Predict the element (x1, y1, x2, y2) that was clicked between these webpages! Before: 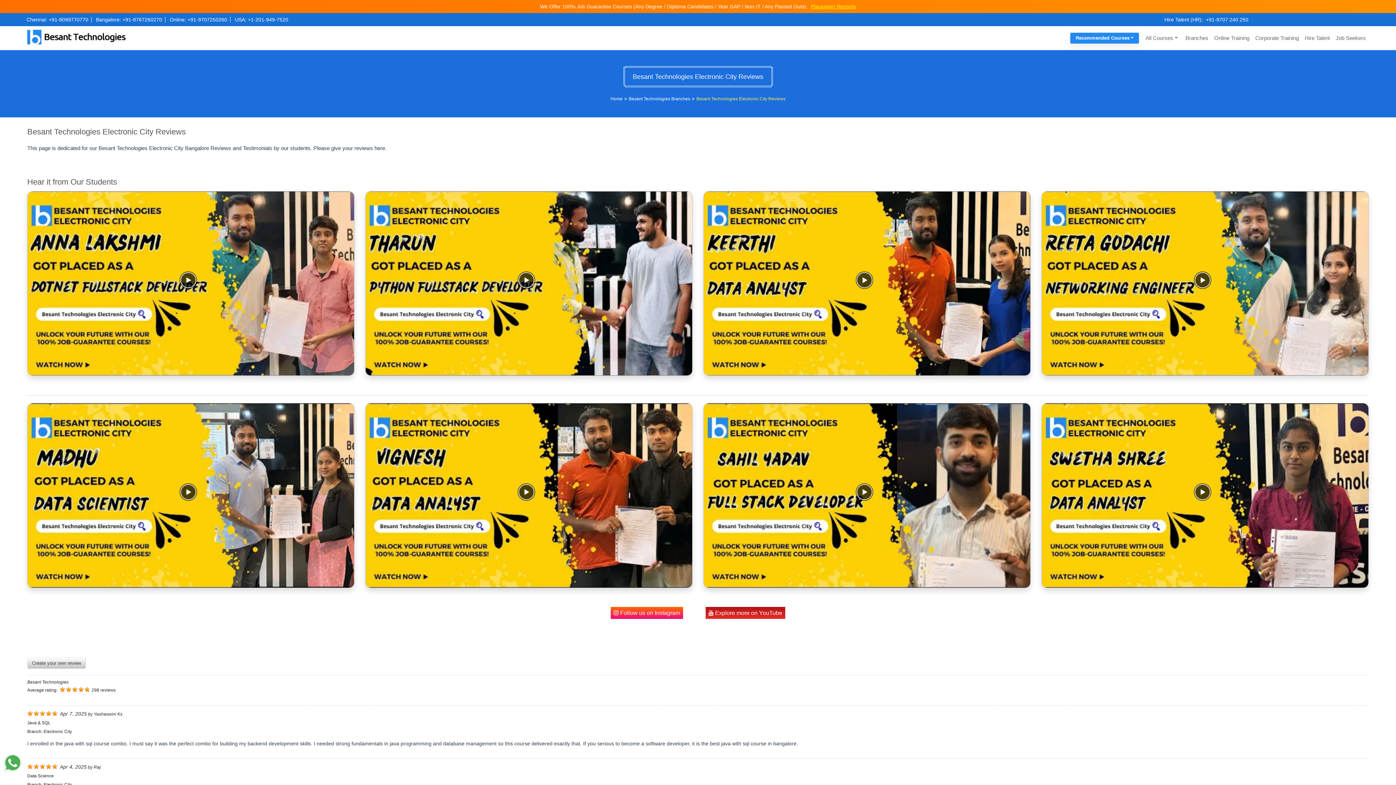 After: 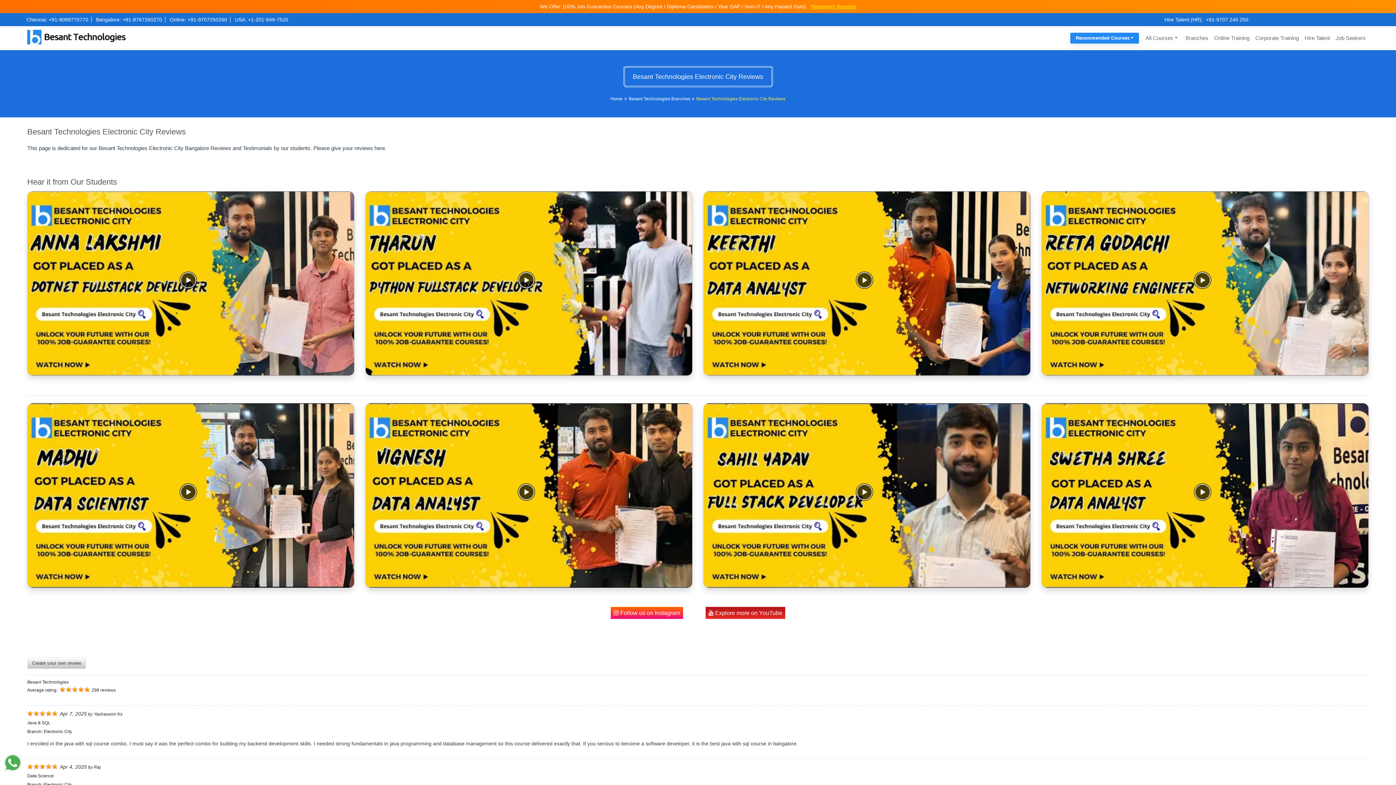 Action: label: Chennai: +91-8099770770 bbox: (23, 16, 91, 22)